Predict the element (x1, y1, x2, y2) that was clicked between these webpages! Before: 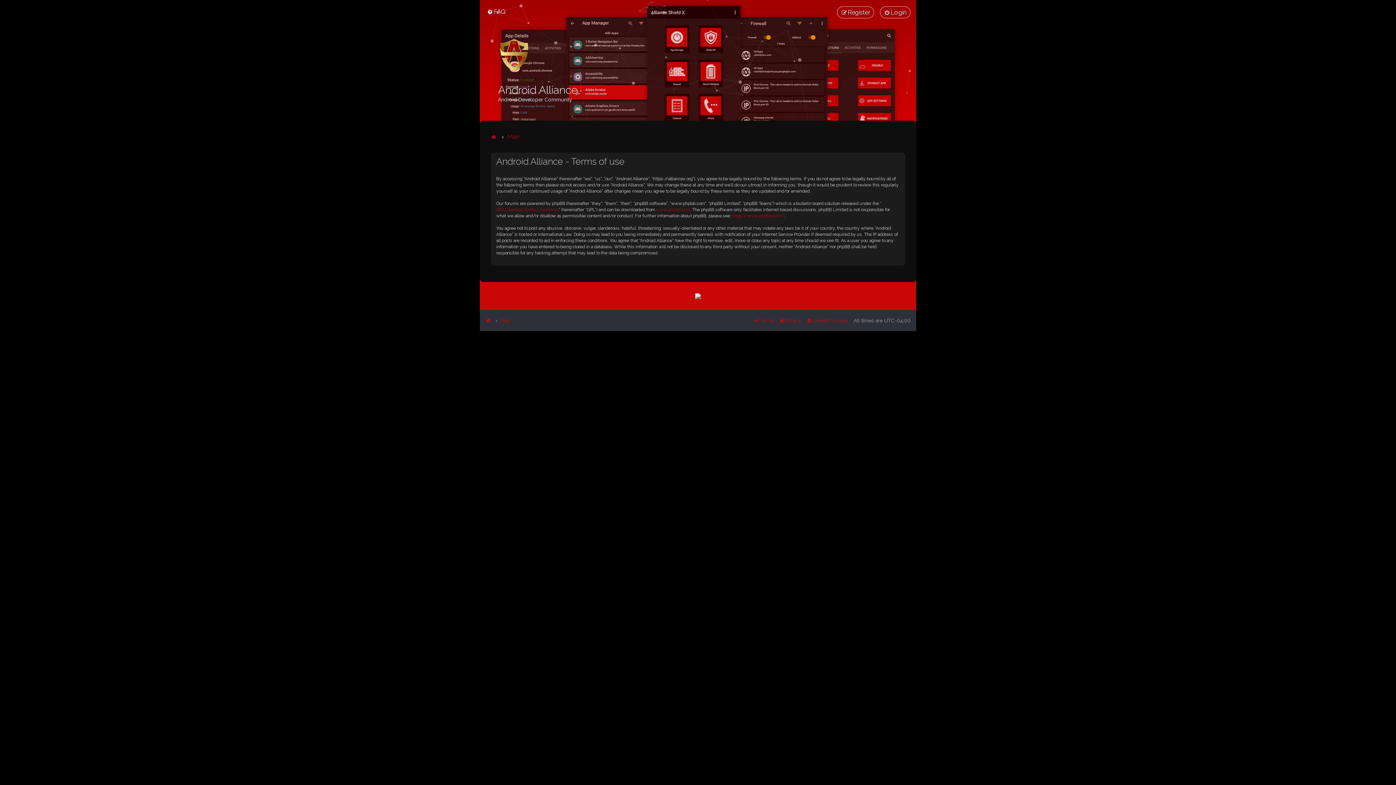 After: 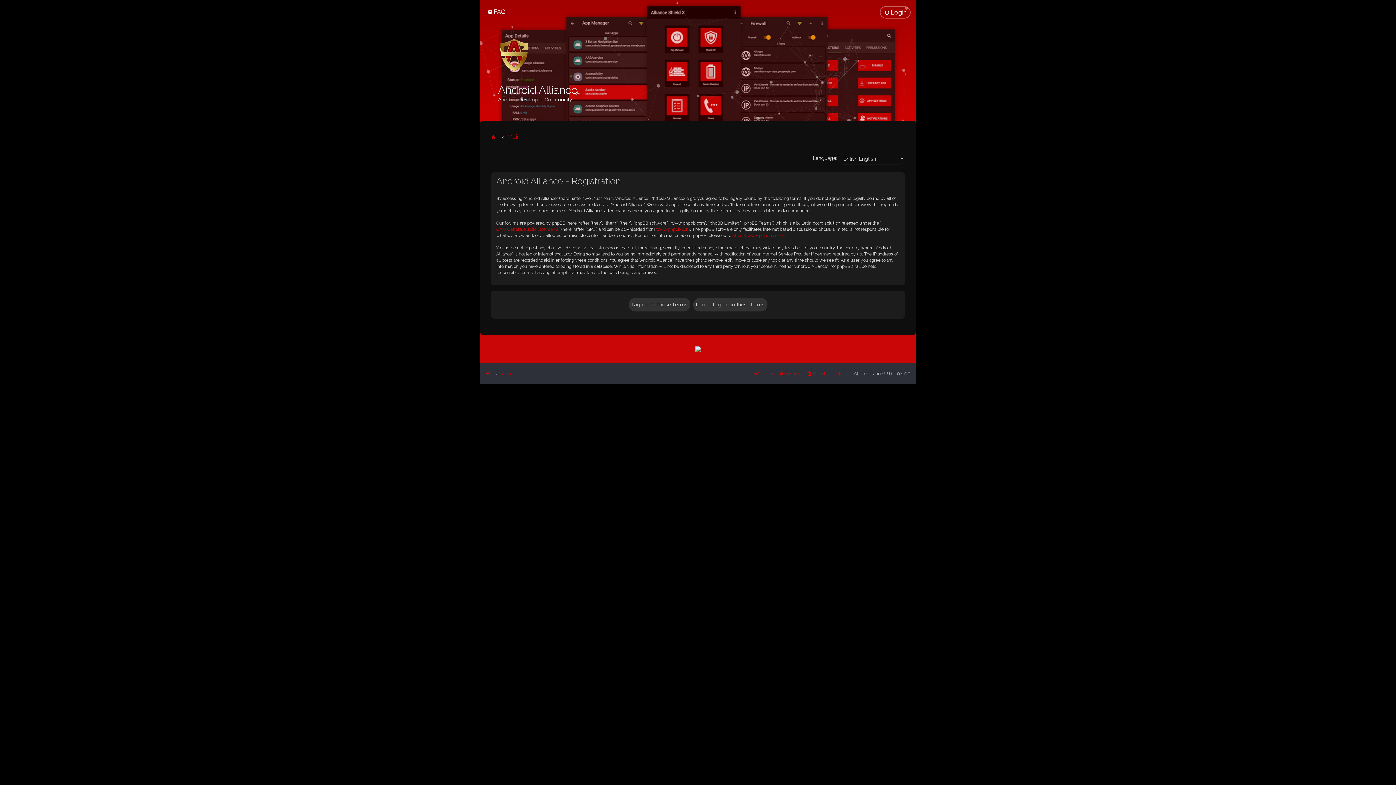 Action: label: Register bbox: (837, 6, 874, 18)